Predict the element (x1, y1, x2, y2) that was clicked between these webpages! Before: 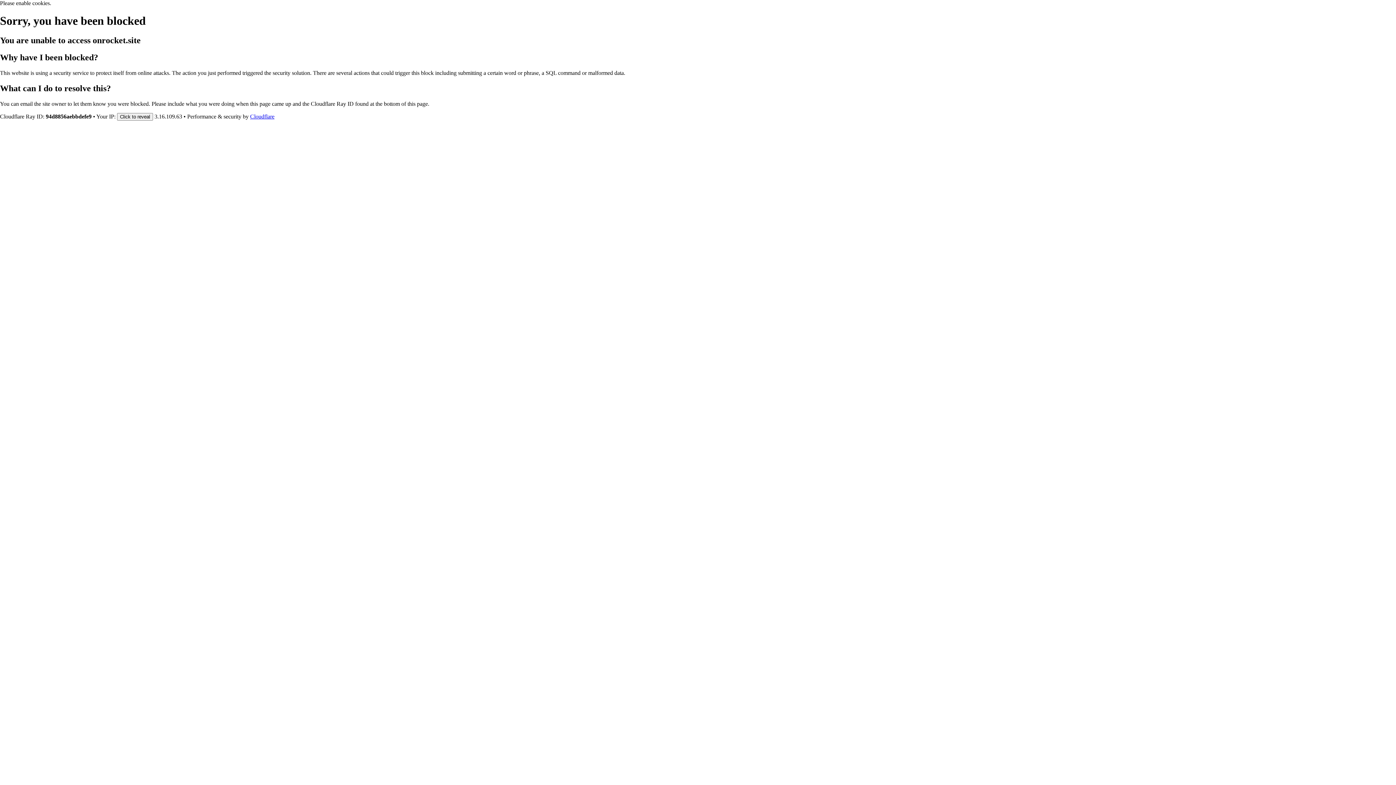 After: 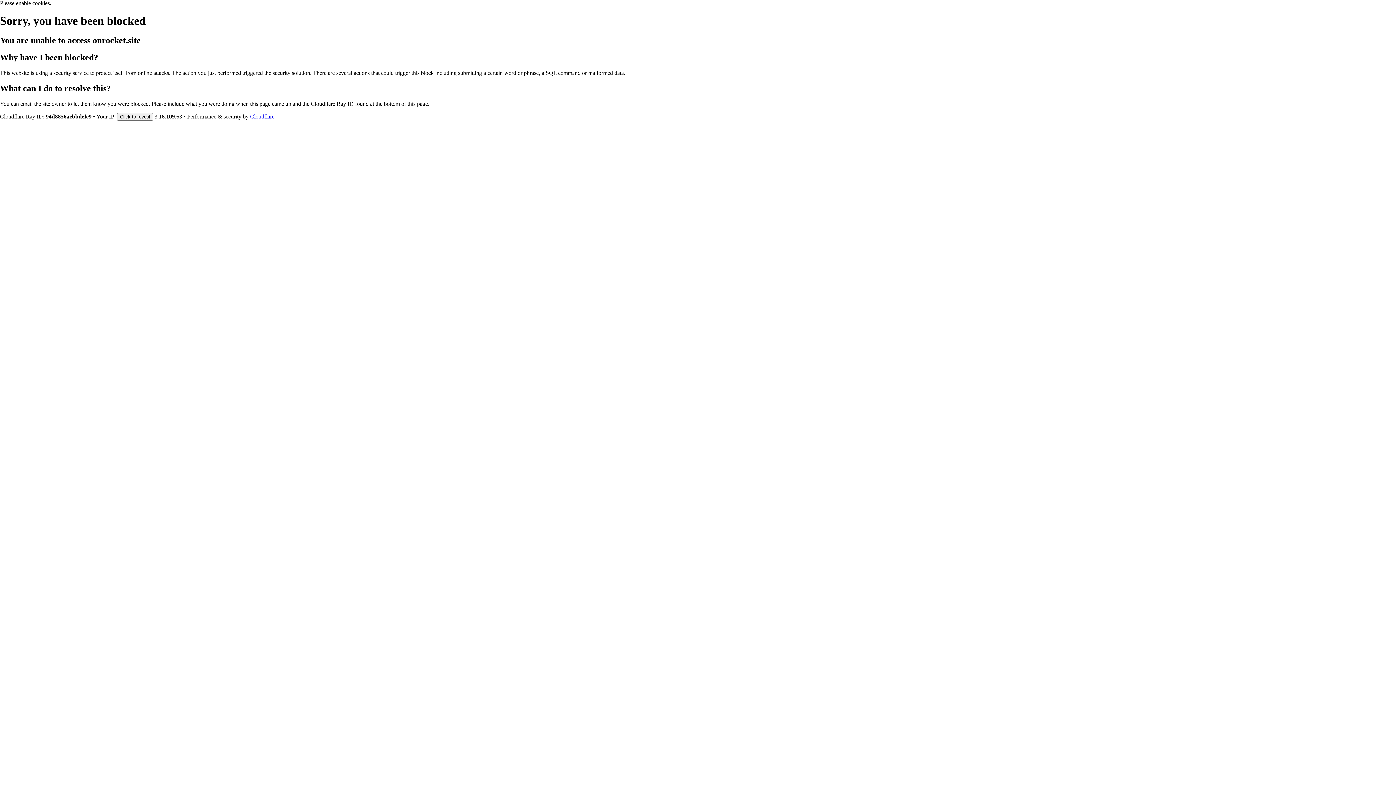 Action: bbox: (250, 113, 274, 119) label: Cloudflare